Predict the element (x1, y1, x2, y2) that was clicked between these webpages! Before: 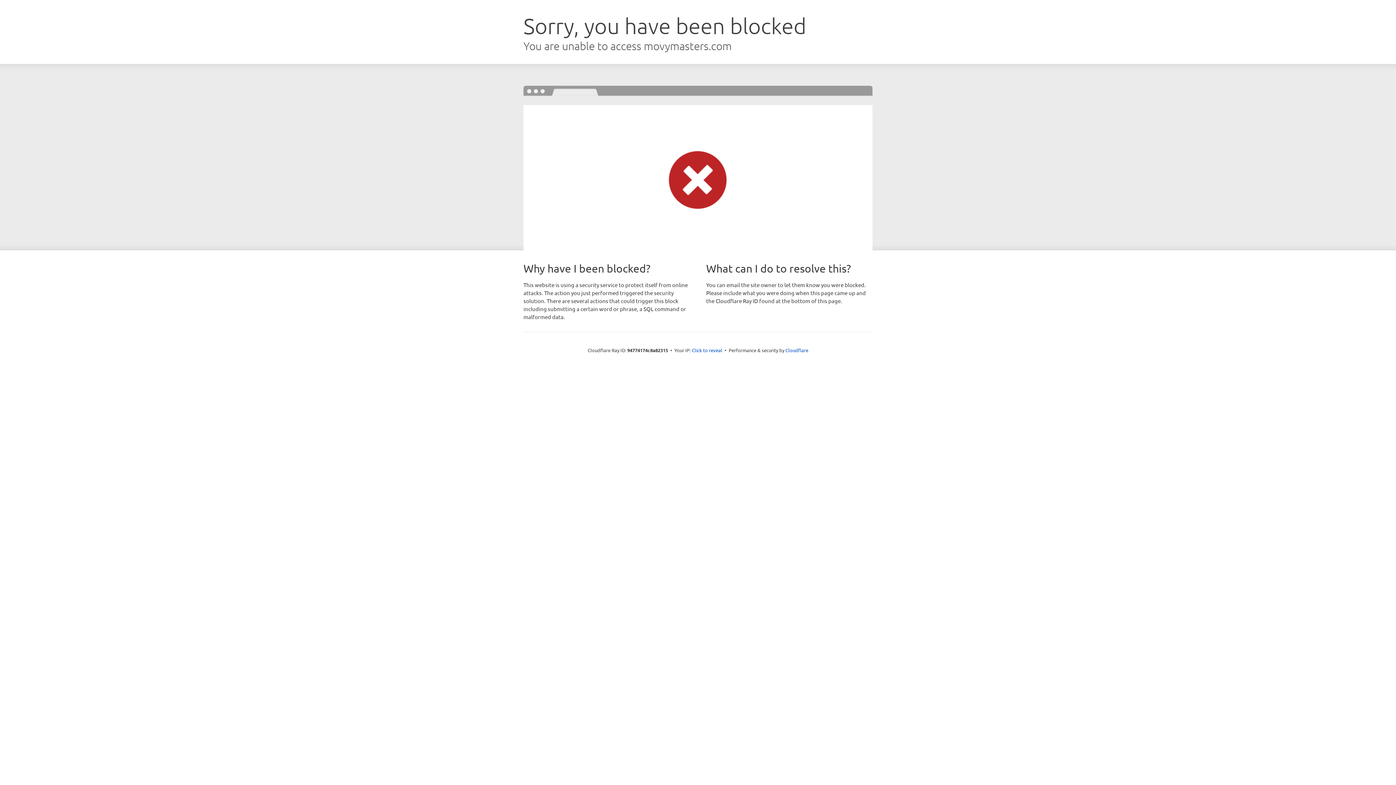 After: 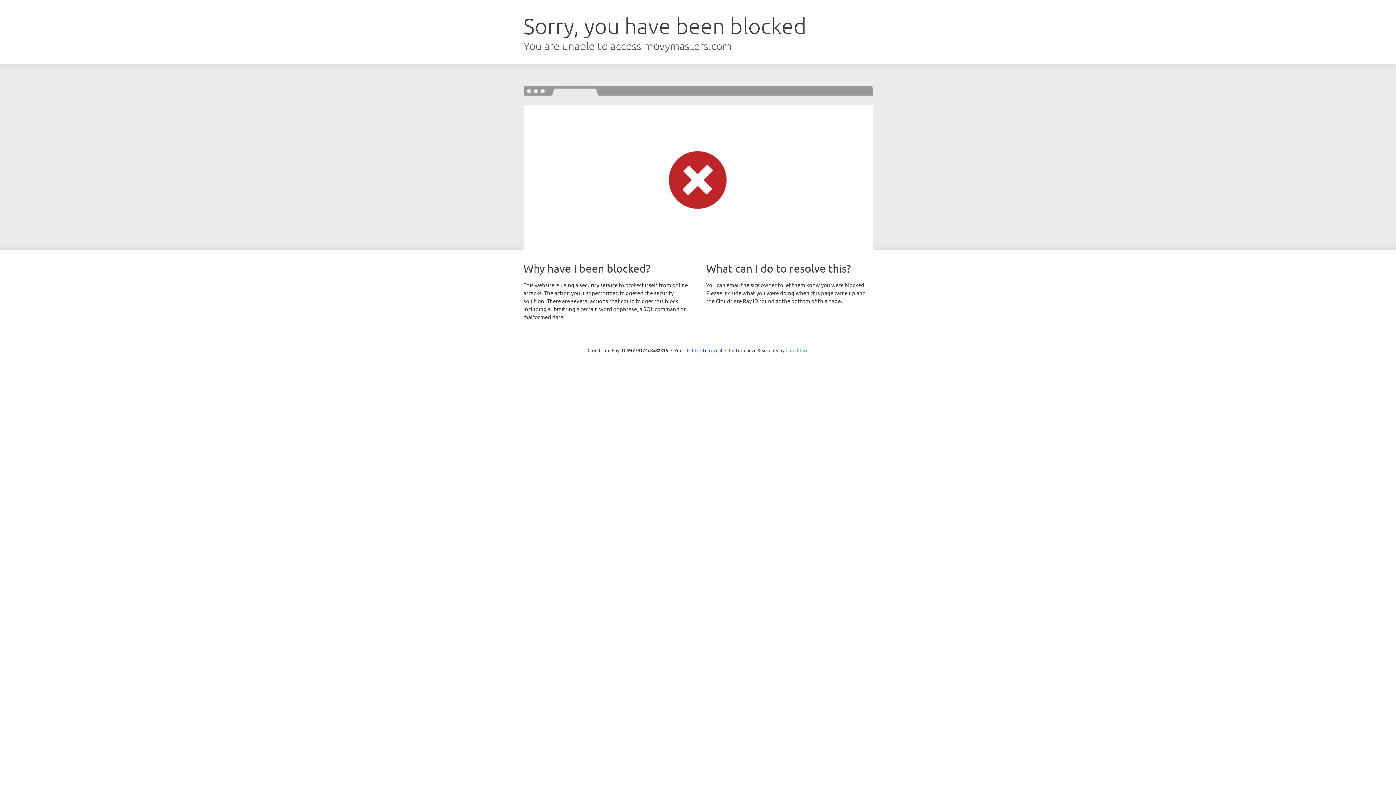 Action: bbox: (785, 347, 808, 353) label: Cloudflare